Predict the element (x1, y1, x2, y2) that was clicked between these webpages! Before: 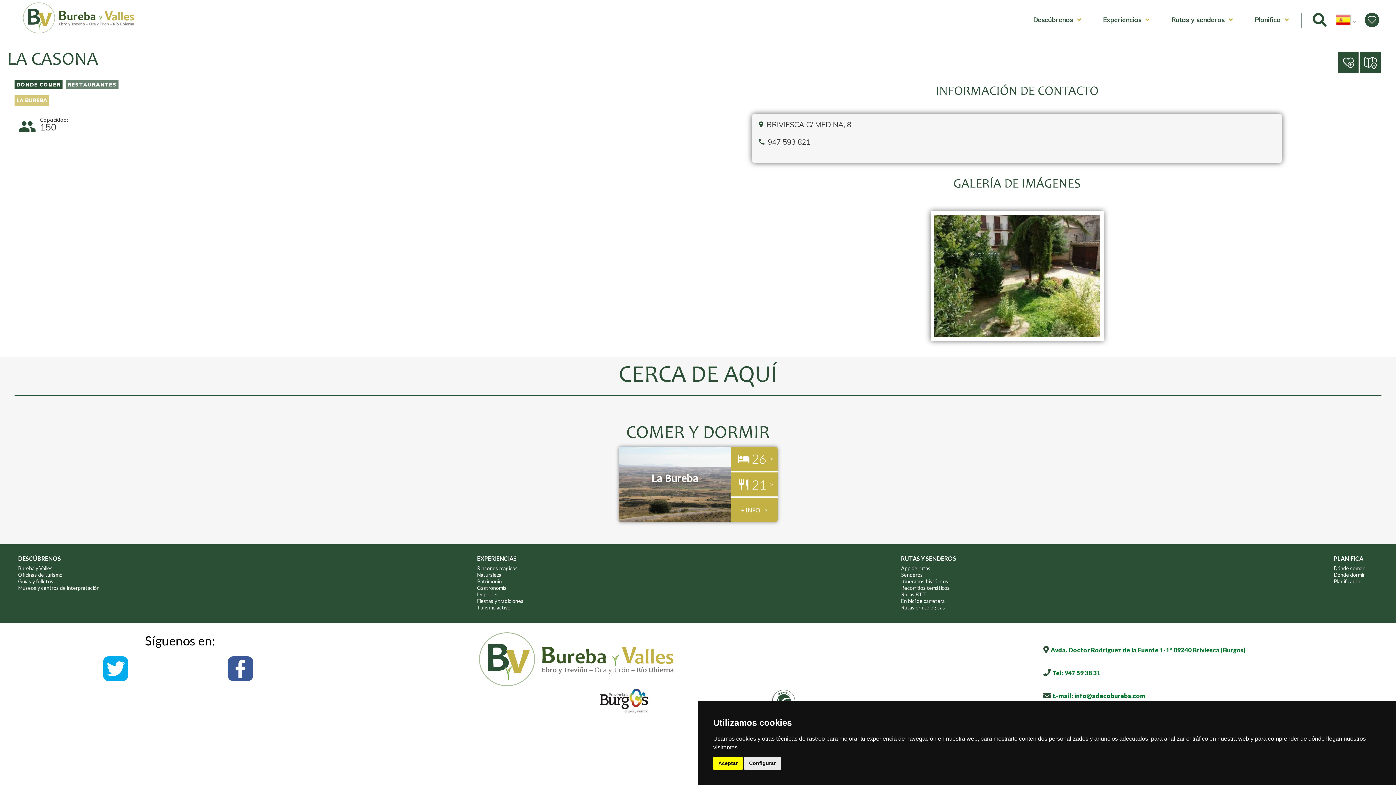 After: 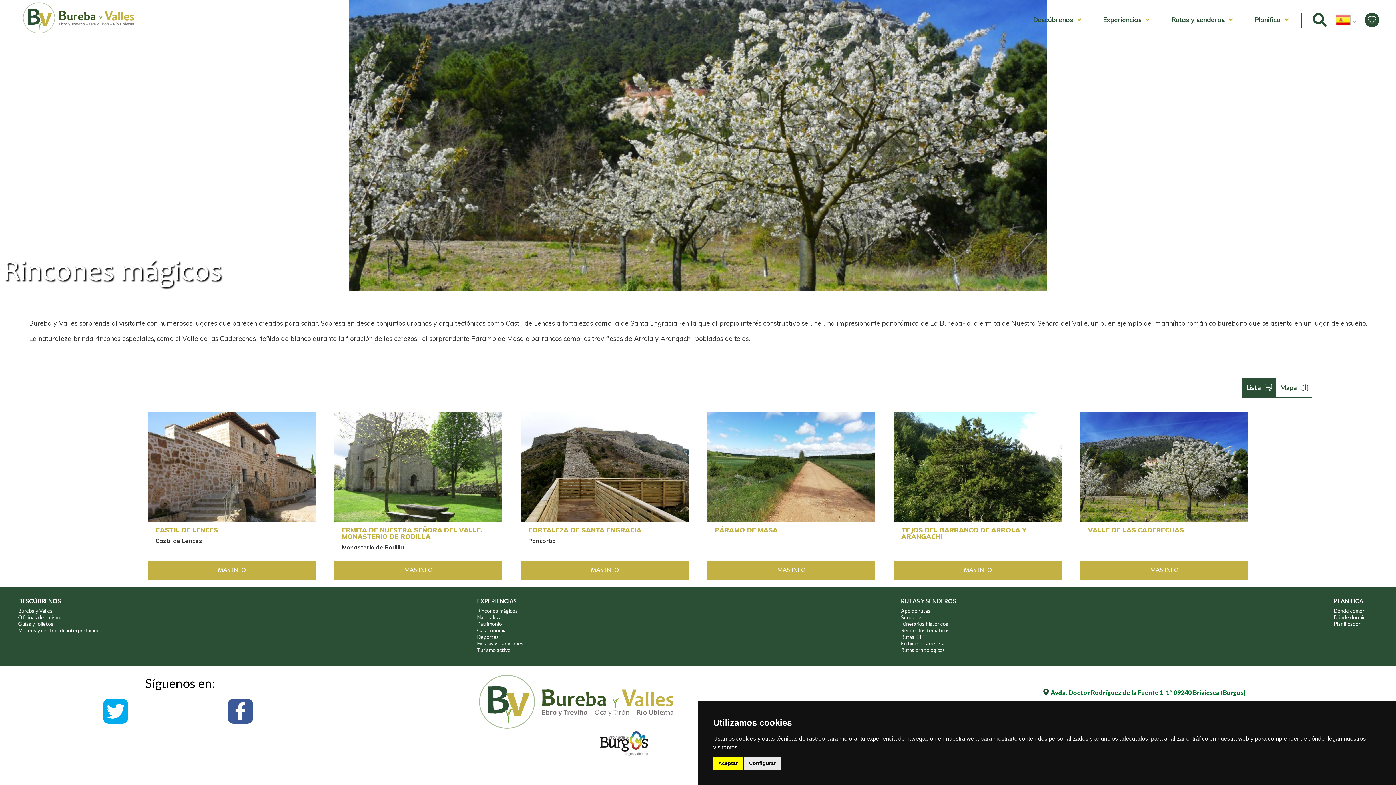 Action: bbox: (477, 565, 517, 571) label: Rincones mágicos